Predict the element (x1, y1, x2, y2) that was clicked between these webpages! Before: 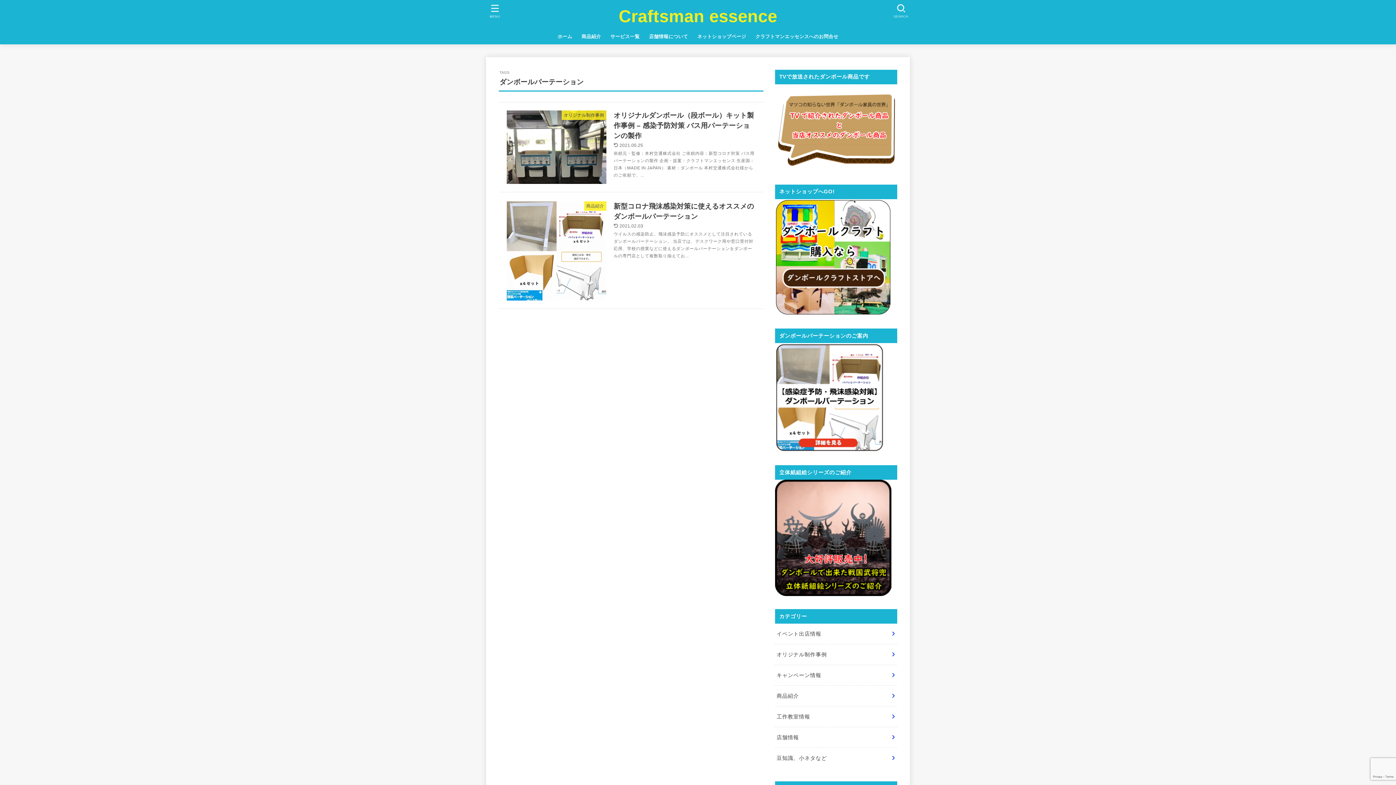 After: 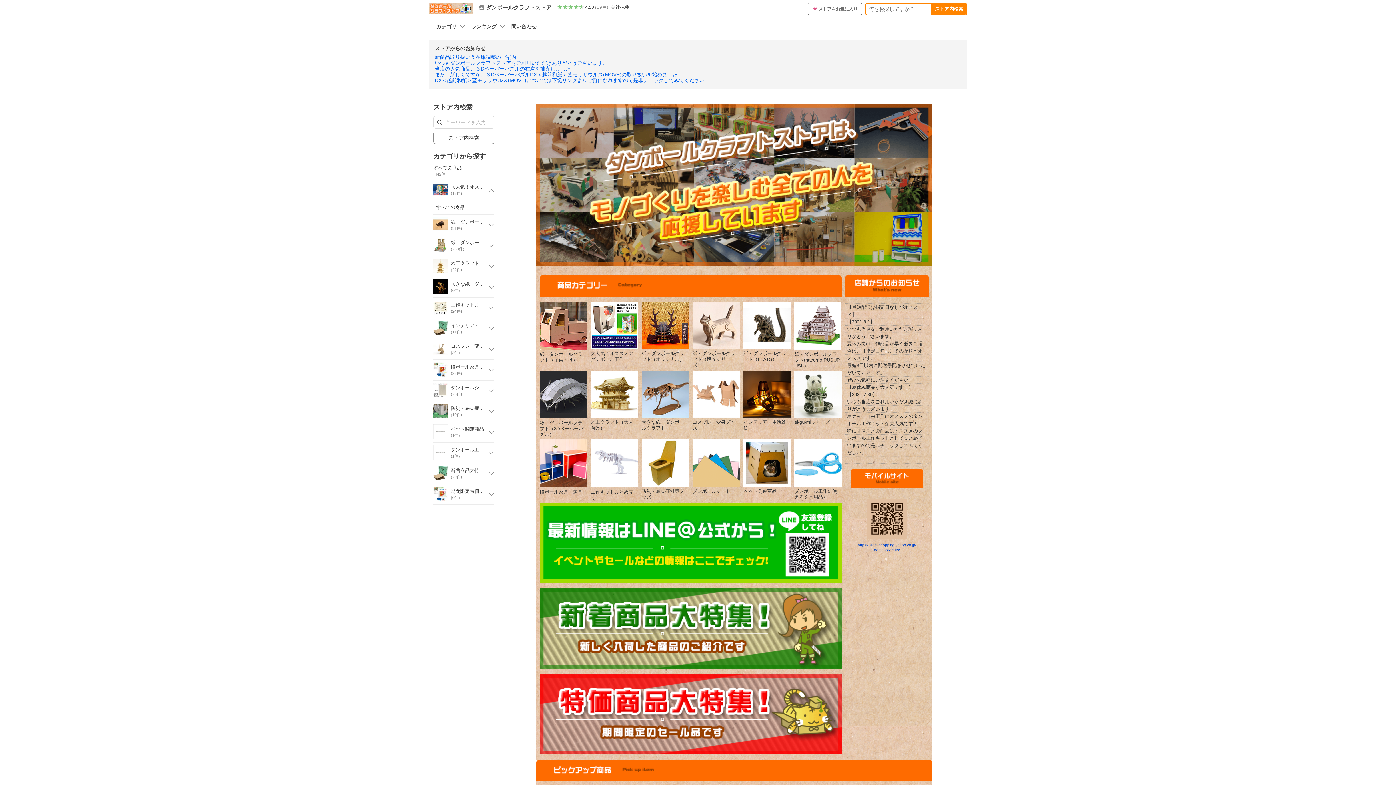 Action: bbox: (775, 307, 891, 313)